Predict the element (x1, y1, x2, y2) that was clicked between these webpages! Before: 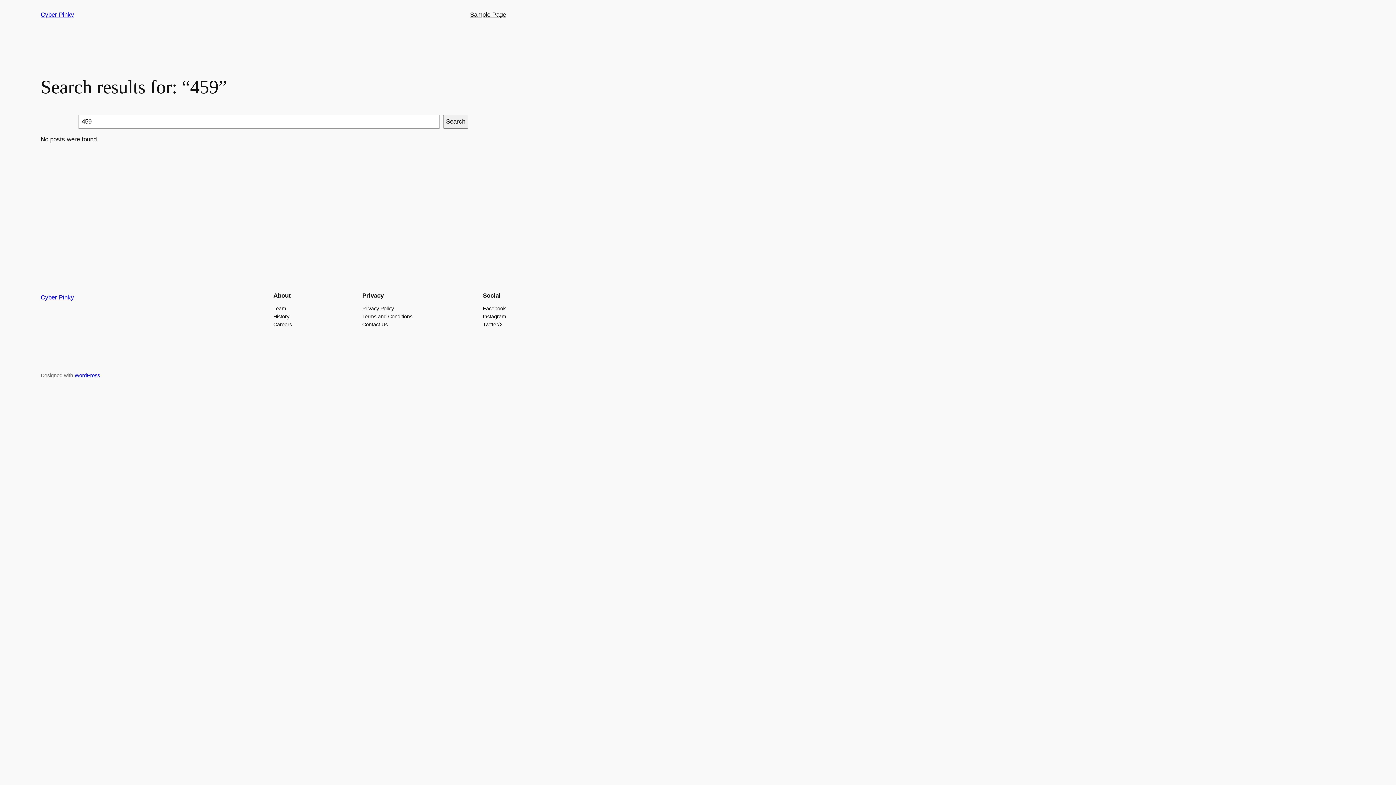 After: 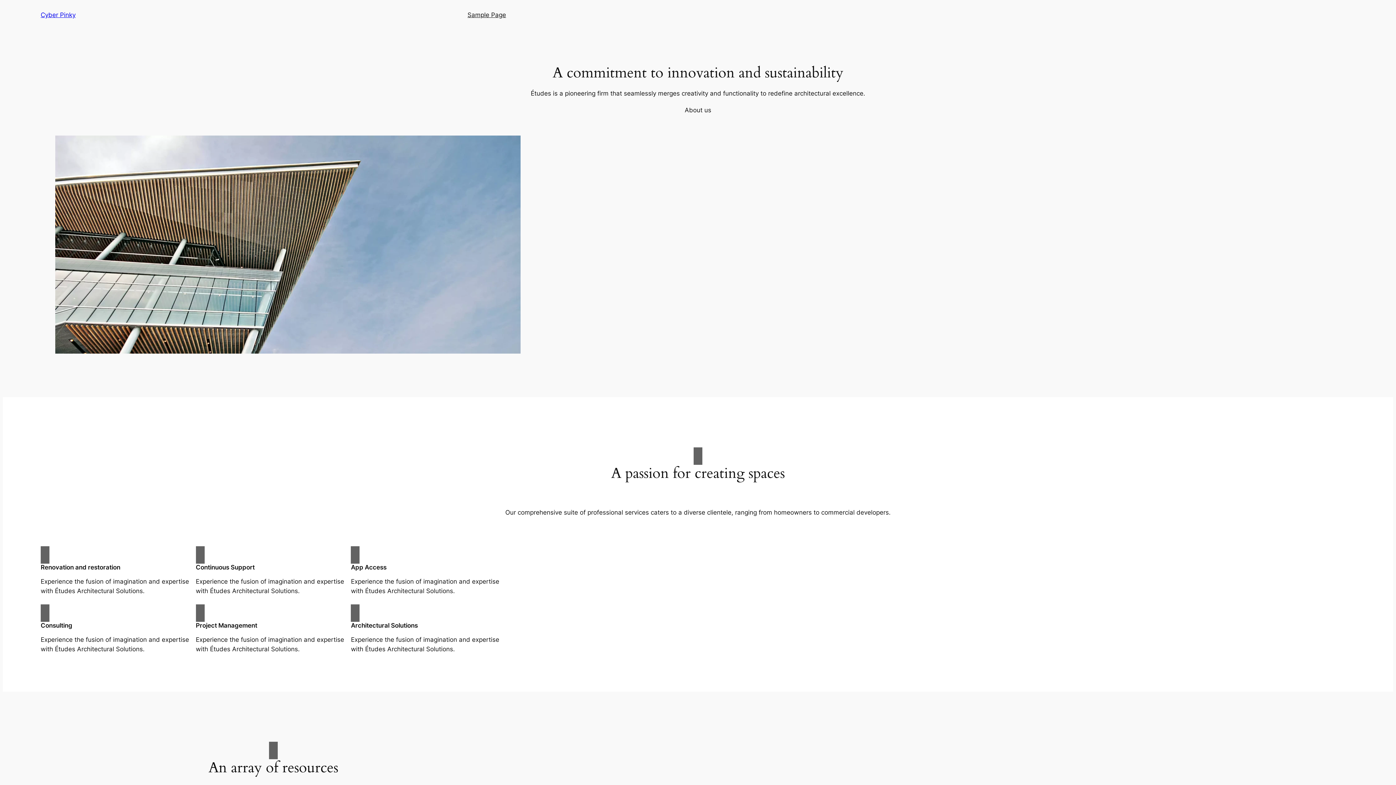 Action: label: Cyber Pinky bbox: (40, 11, 74, 18)